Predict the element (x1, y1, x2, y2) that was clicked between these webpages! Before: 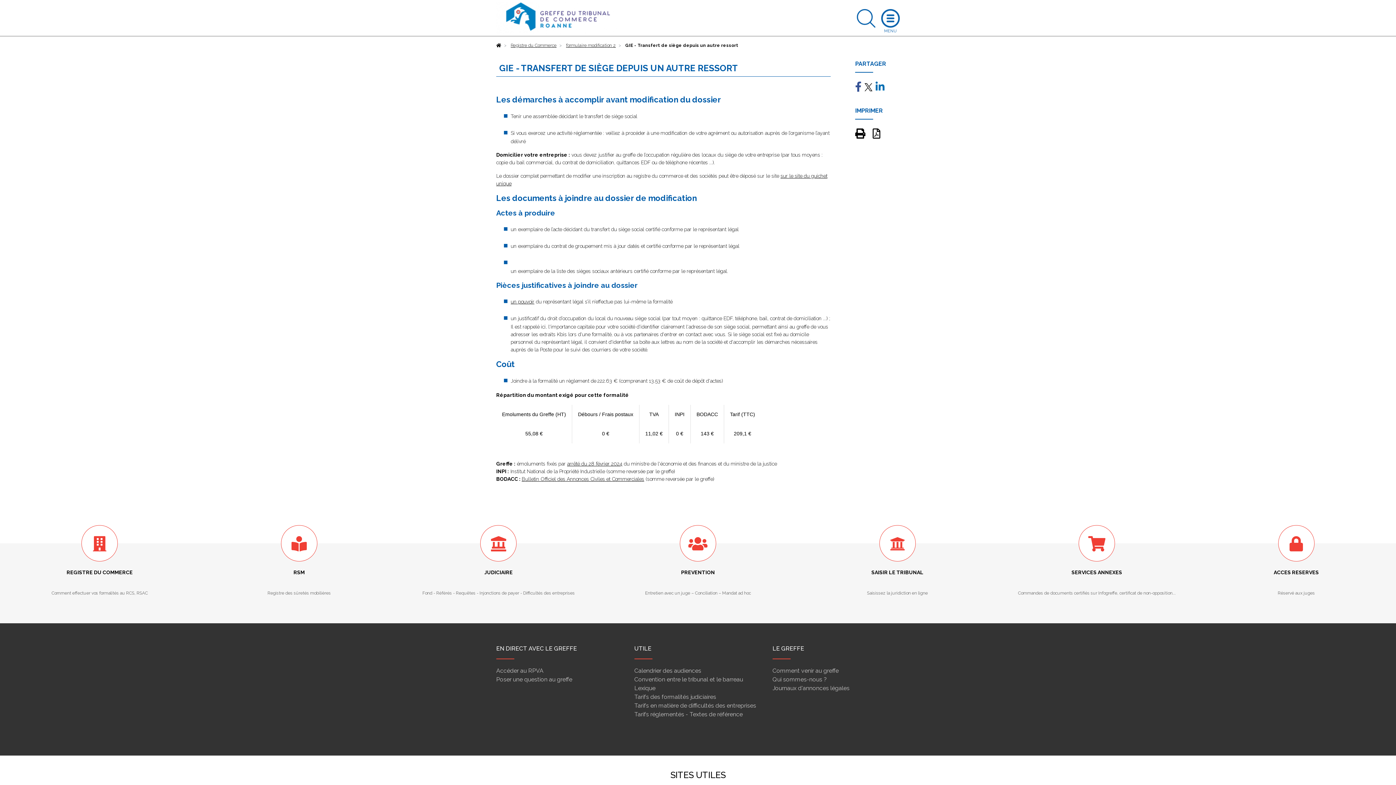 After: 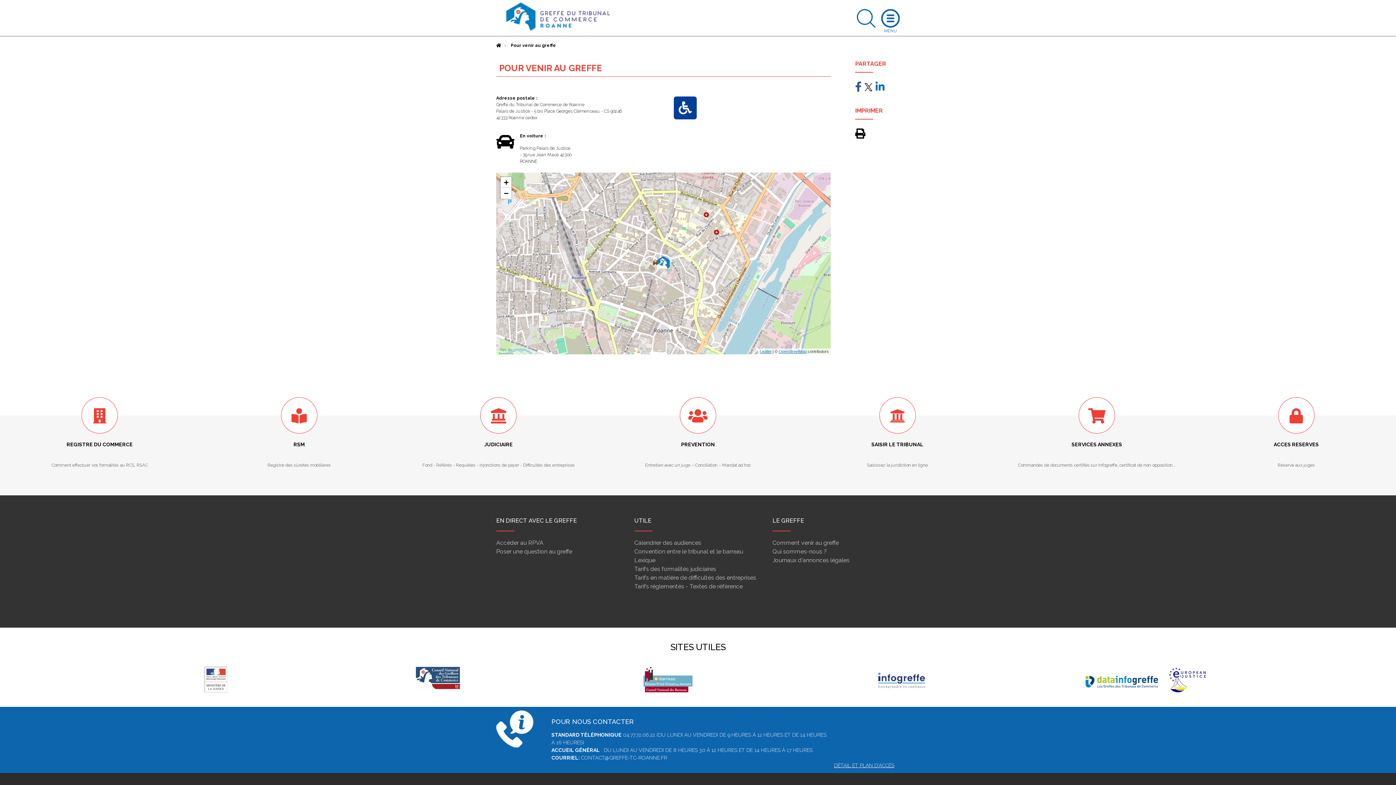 Action: label: Comment venir au greffe bbox: (772, 667, 838, 674)